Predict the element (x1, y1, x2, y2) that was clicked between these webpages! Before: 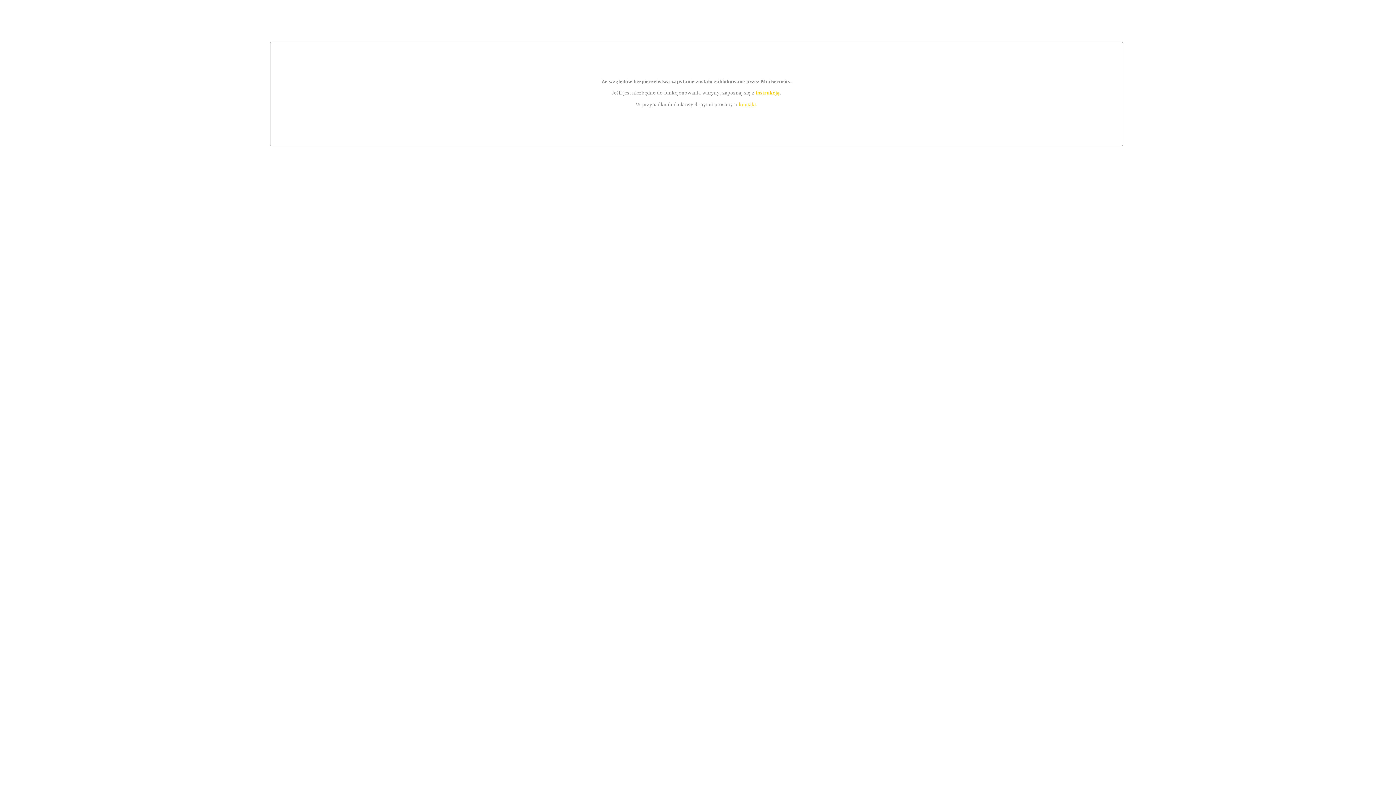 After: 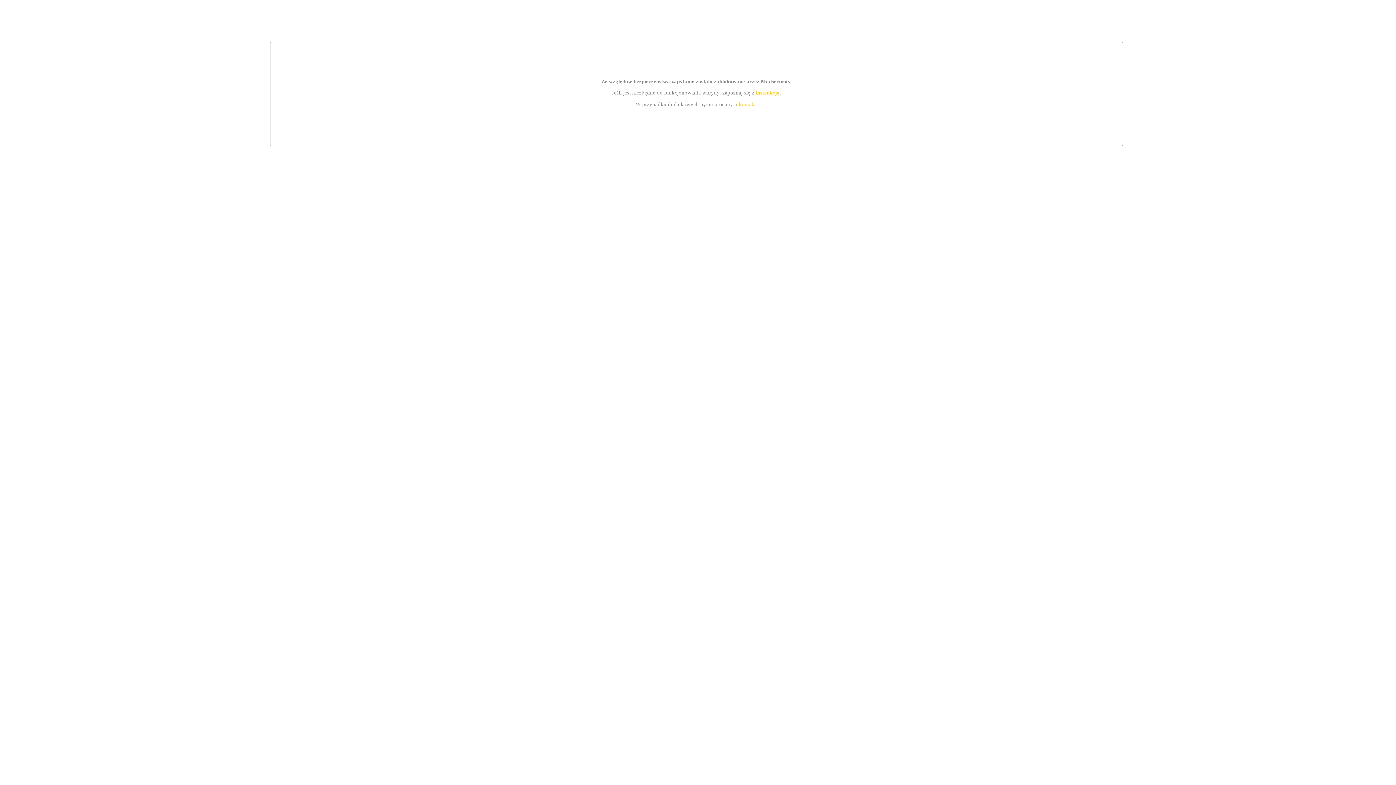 Action: bbox: (755, 89, 779, 95) label: instrukcją